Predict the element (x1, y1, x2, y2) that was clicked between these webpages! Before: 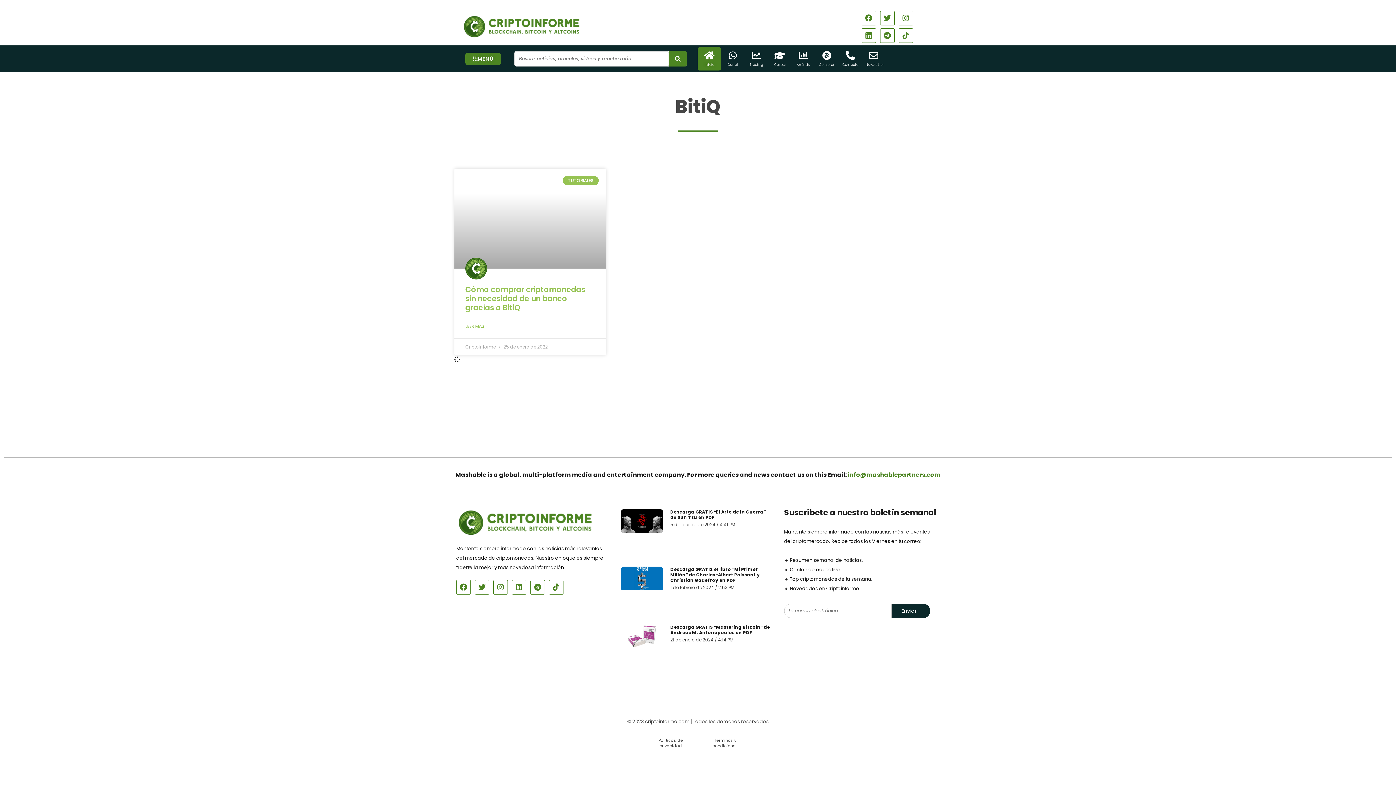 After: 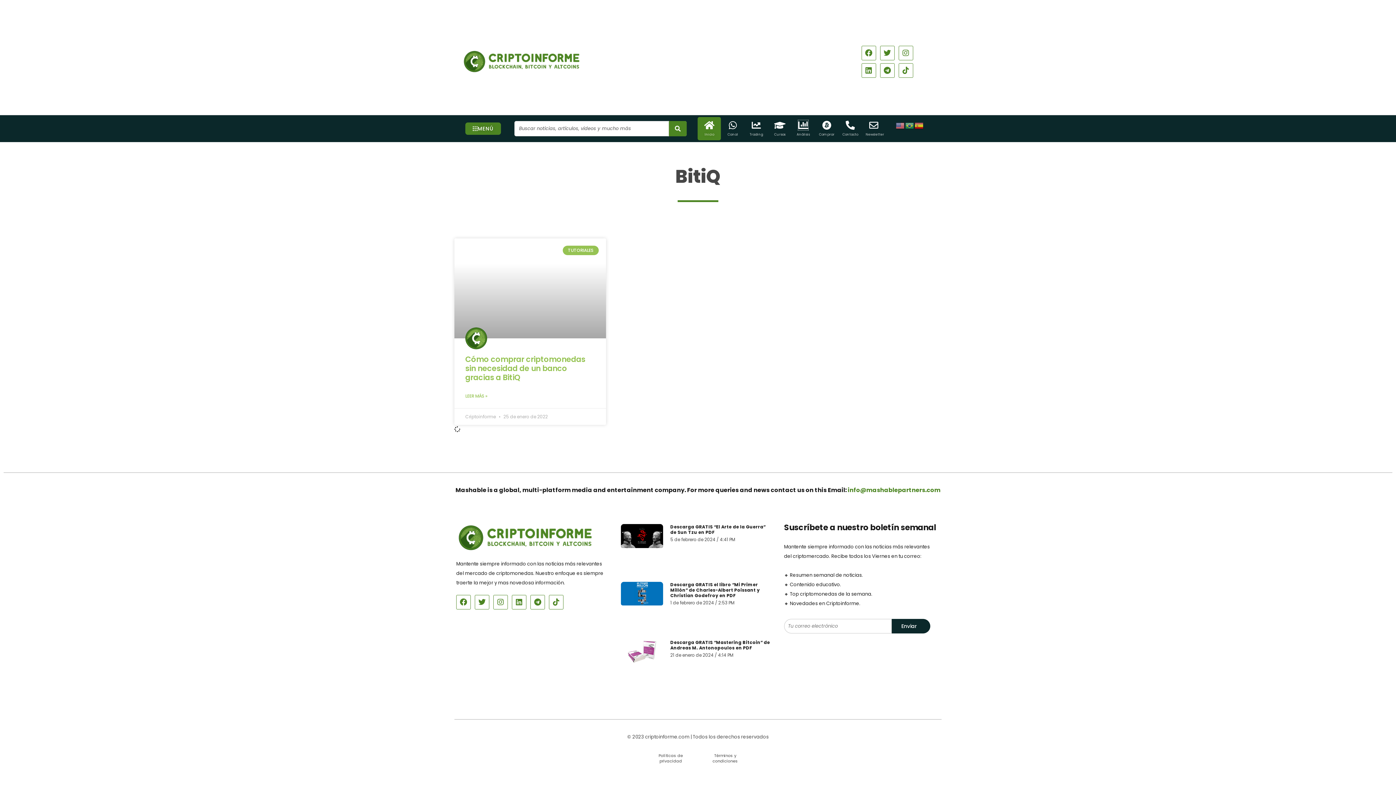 Action: bbox: (798, 50, 808, 60) label: Análisis